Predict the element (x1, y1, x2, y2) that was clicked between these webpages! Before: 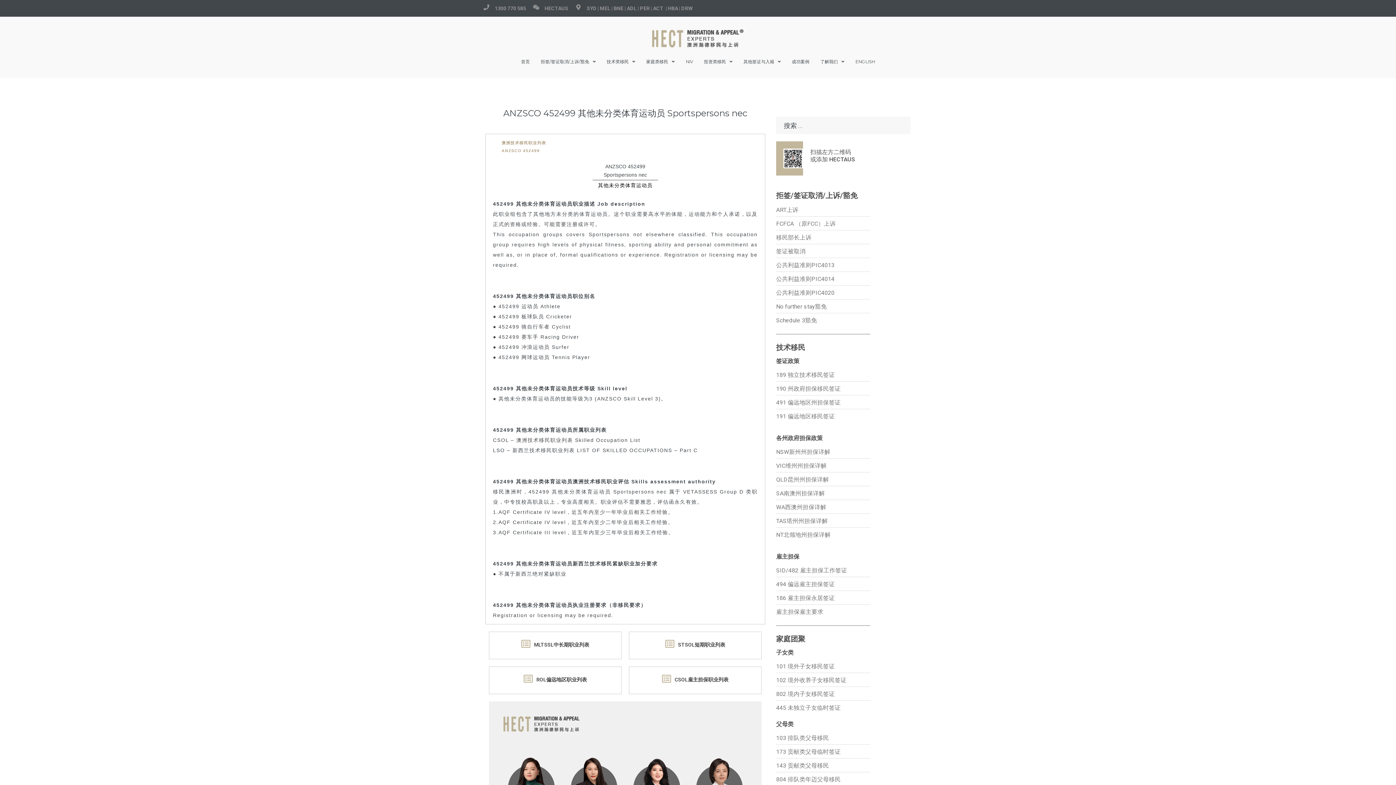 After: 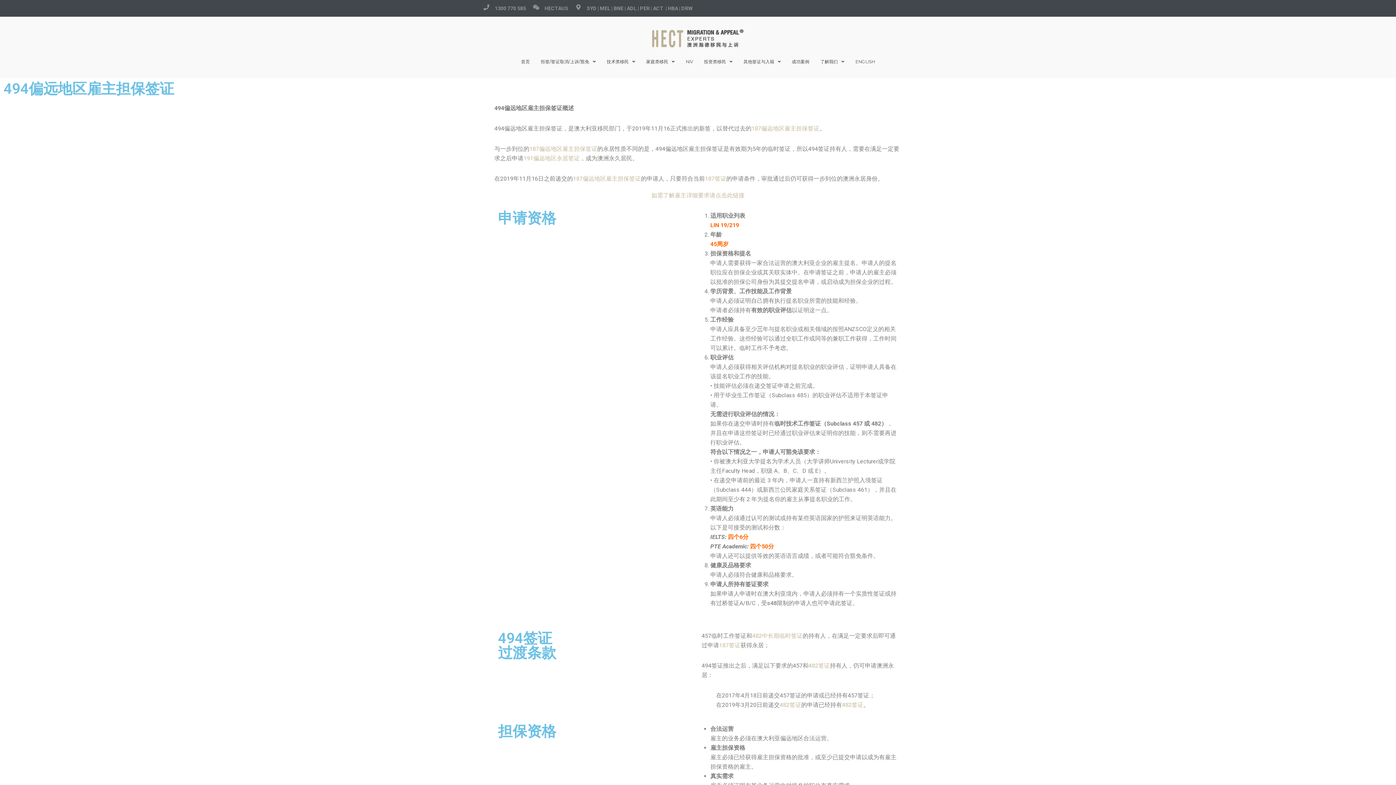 Action: bbox: (776, 582, 870, 591) label: 494 偏远雇主担保签证